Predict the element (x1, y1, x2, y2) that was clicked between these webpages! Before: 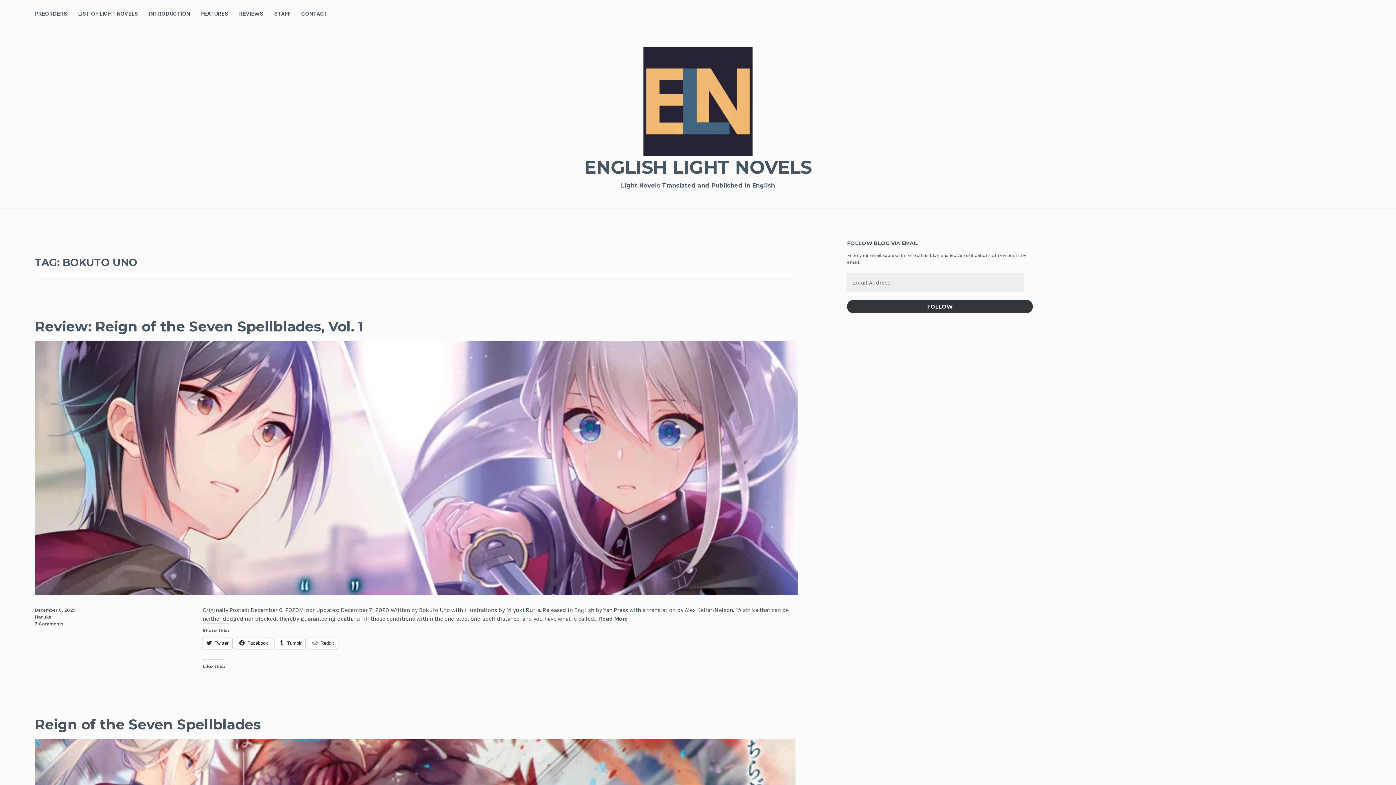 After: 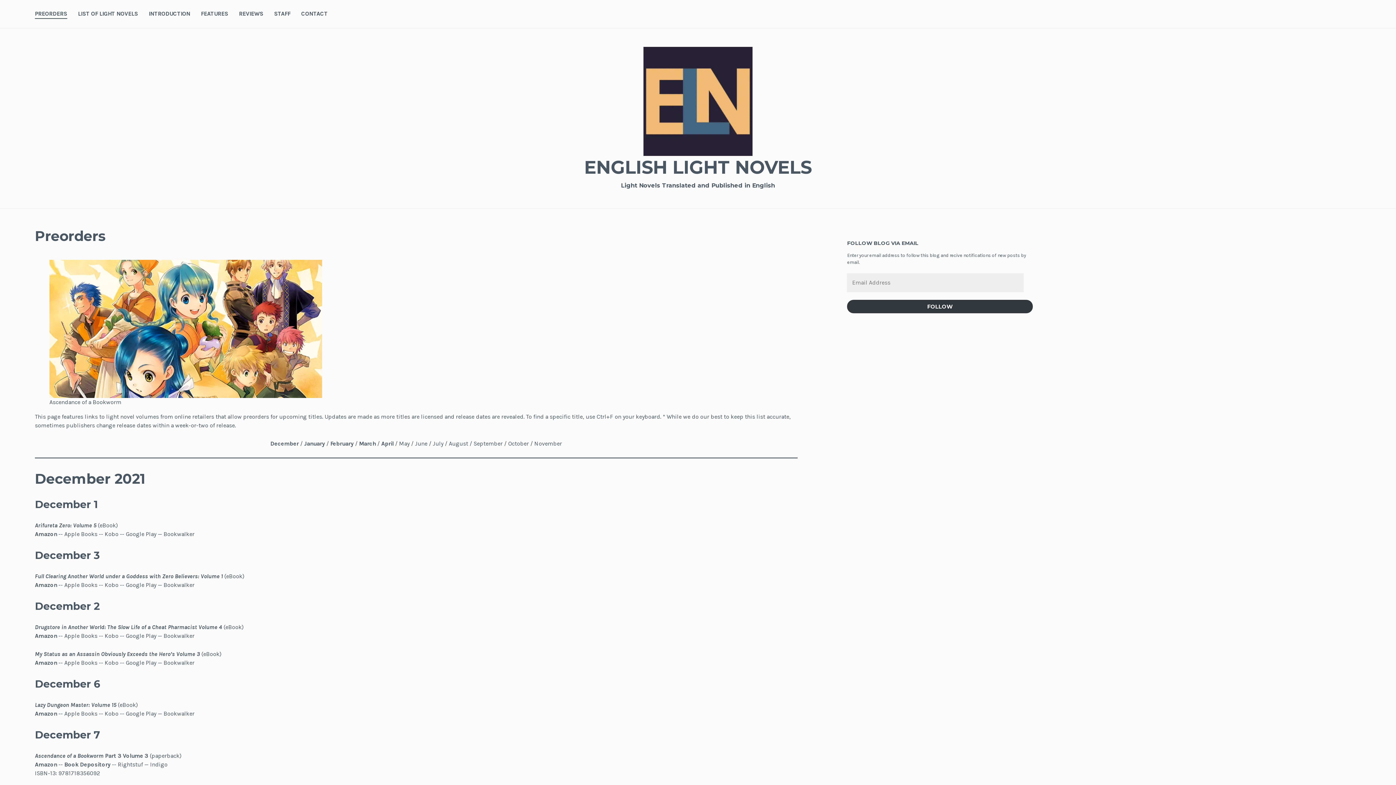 Action: bbox: (34, 9, 67, 18) label: PREORDERS